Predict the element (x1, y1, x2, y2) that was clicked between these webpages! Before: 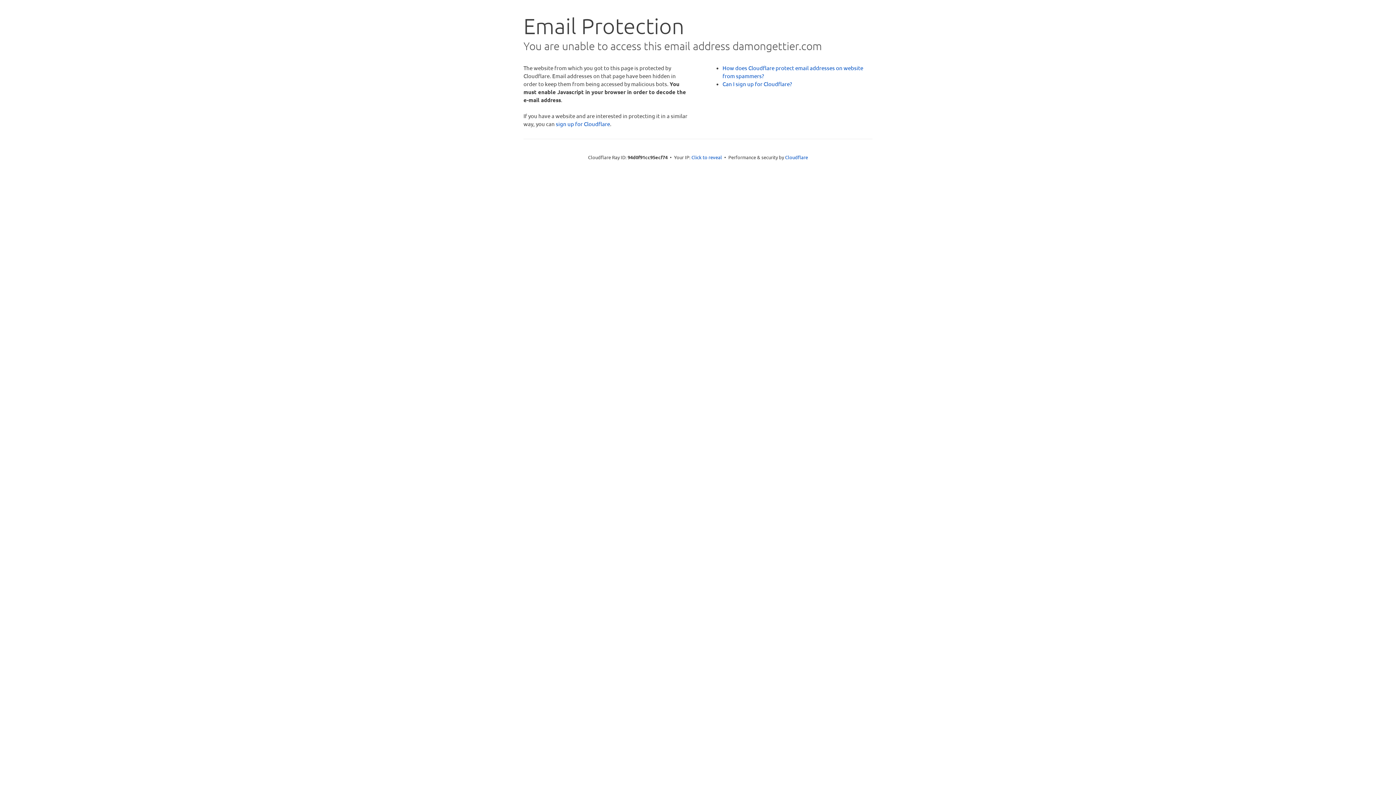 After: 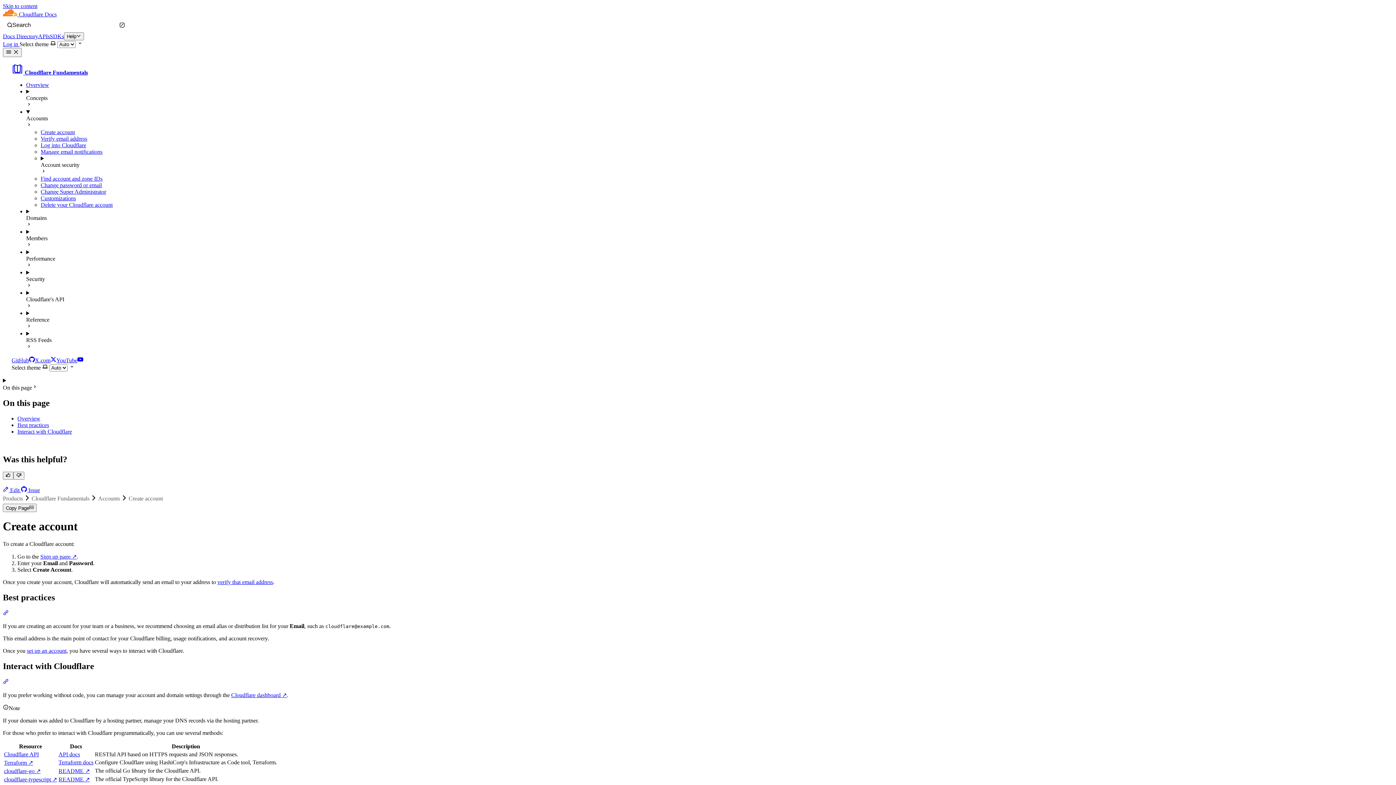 Action: bbox: (722, 80, 792, 87) label: Can I sign up for Cloudflare?